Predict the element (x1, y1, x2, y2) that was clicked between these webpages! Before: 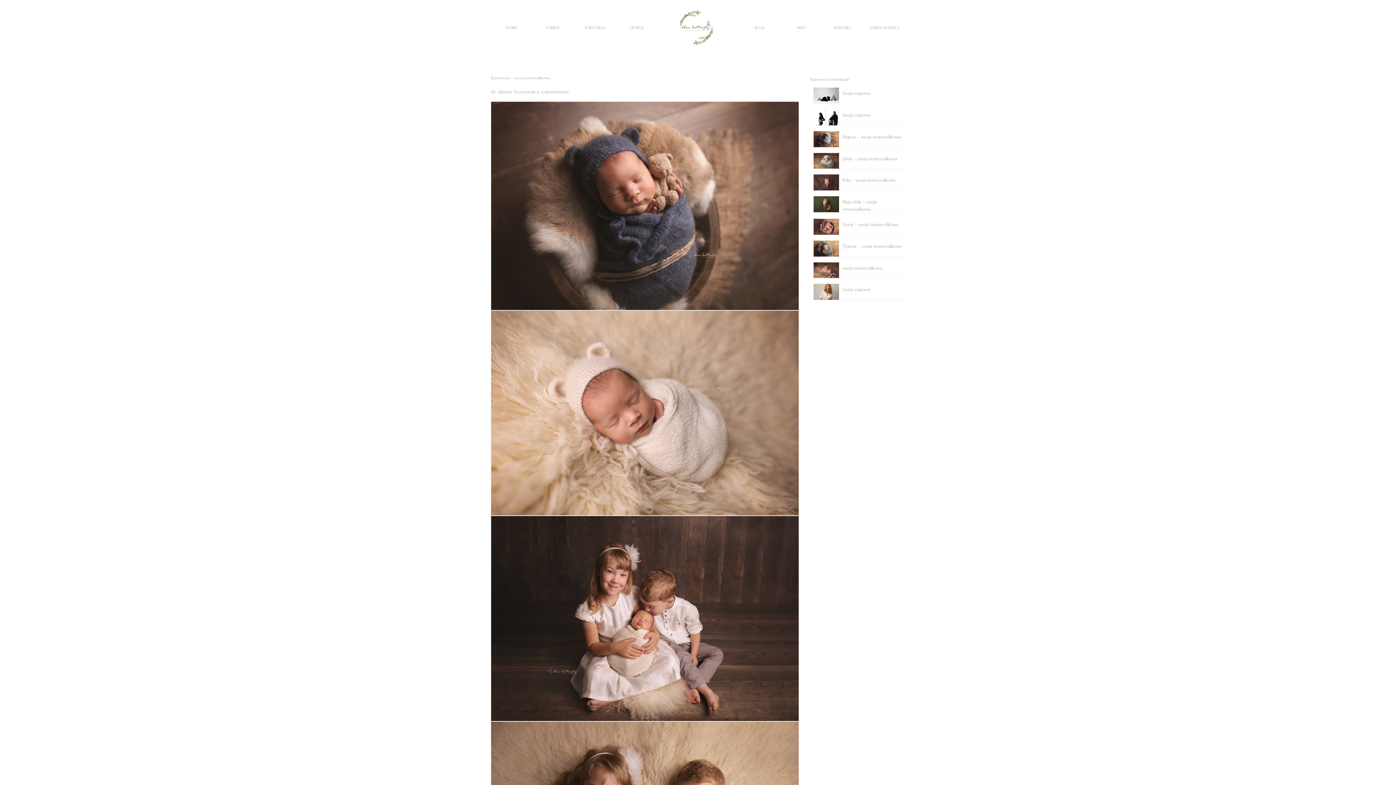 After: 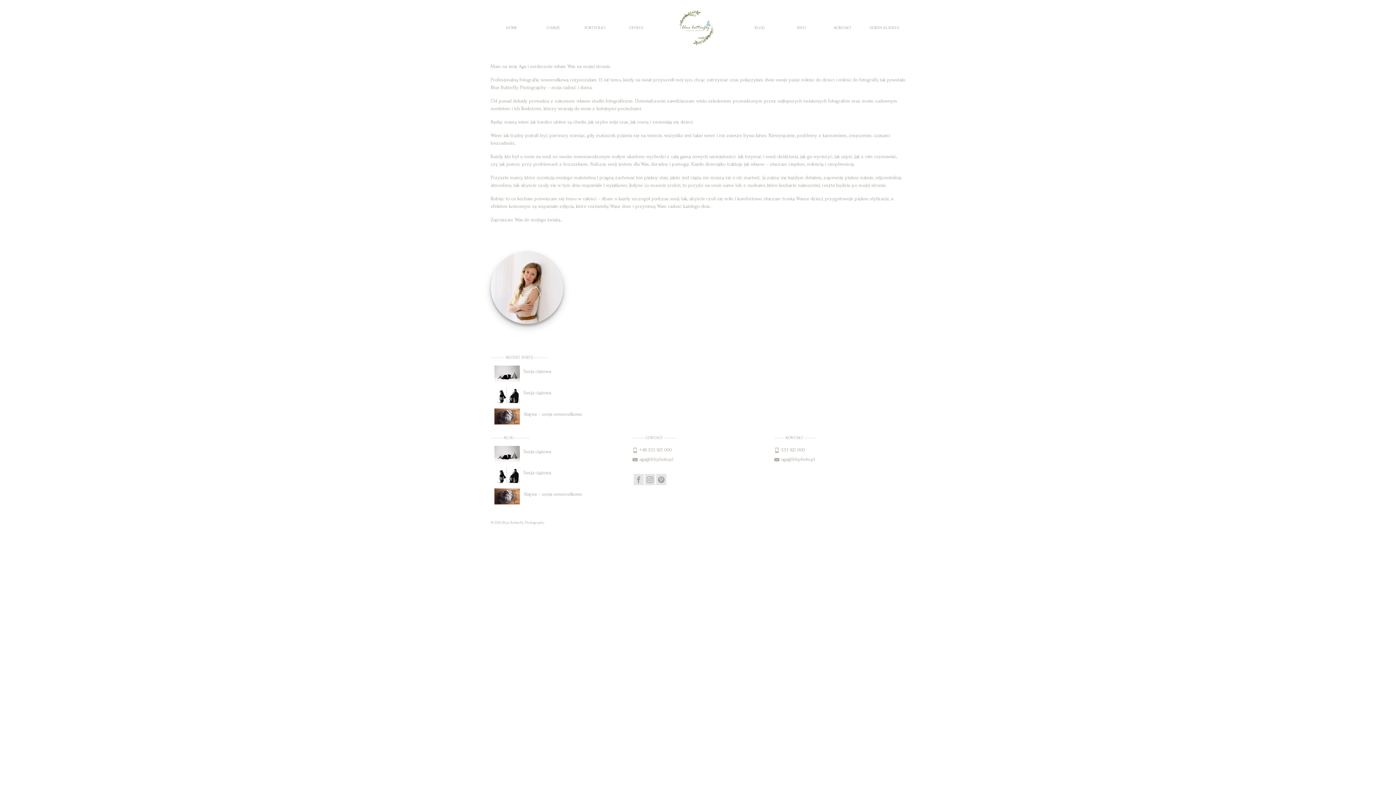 Action: label: O MNIE bbox: (532, 21, 574, 34)